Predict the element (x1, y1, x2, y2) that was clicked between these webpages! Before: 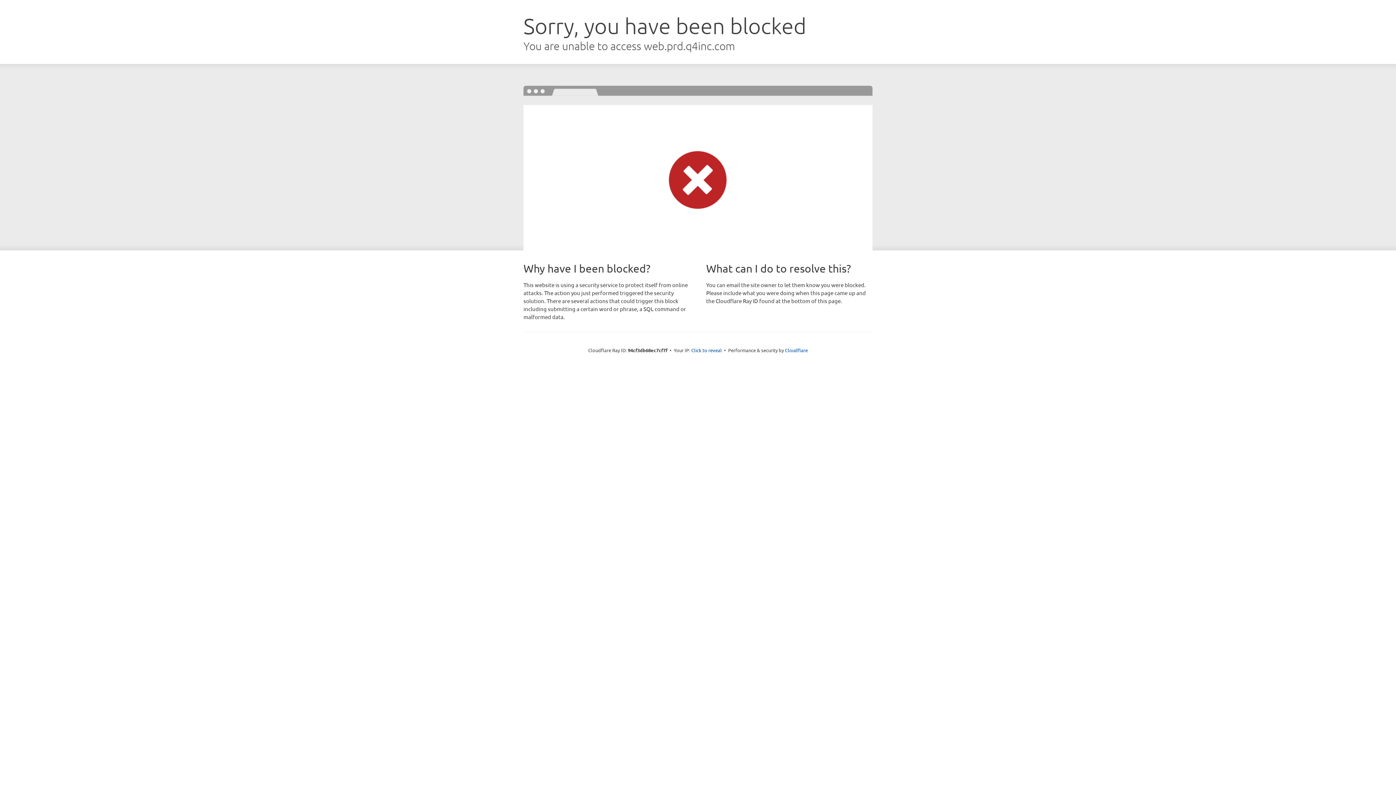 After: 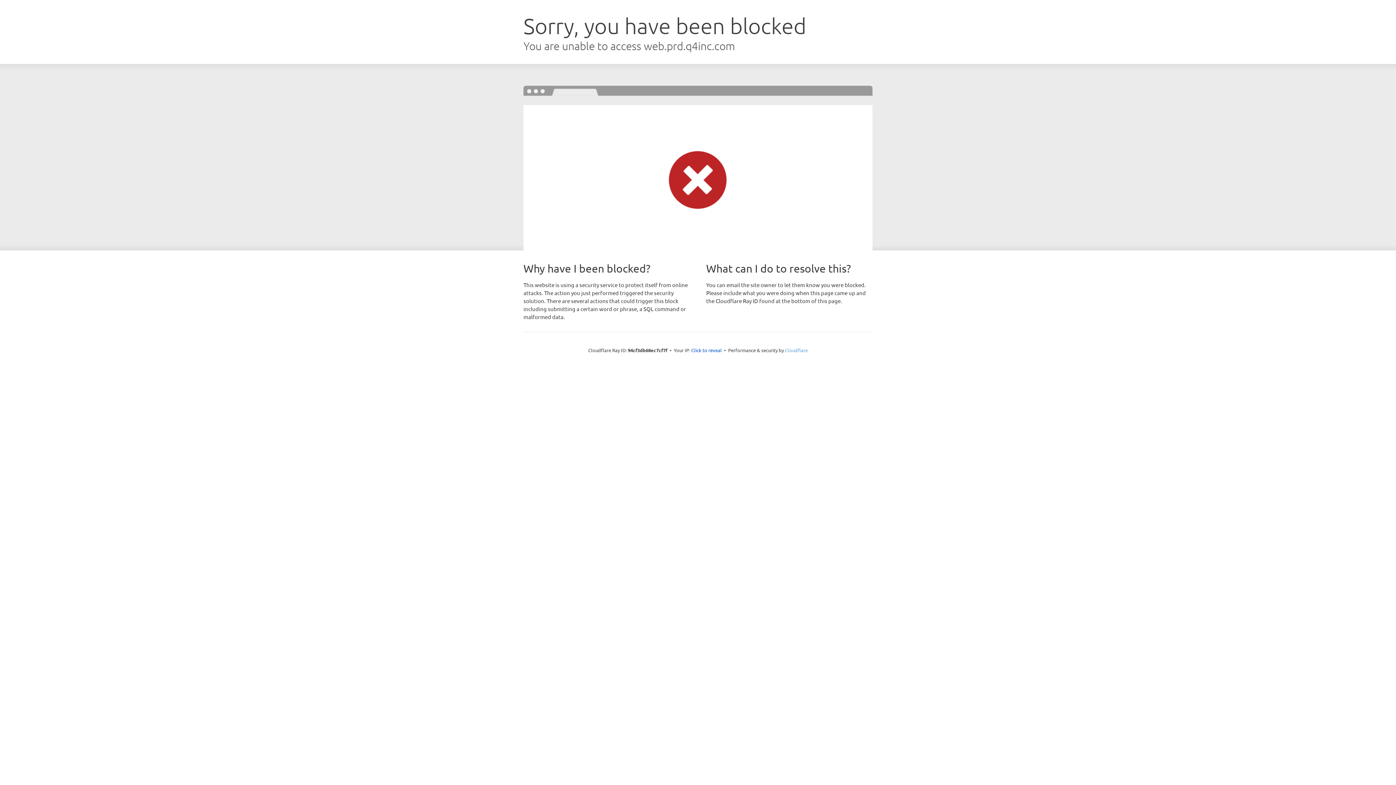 Action: bbox: (785, 347, 808, 353) label: Cloudflare